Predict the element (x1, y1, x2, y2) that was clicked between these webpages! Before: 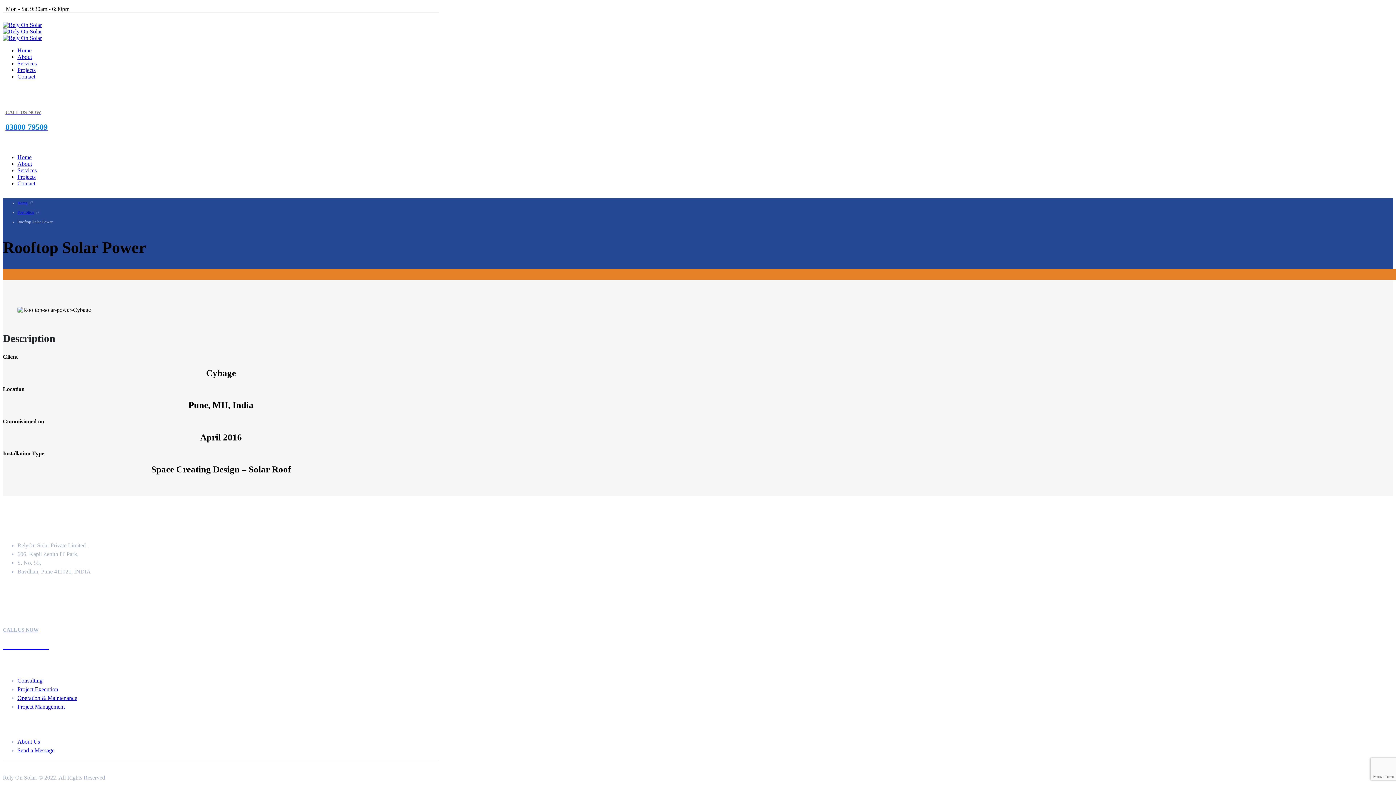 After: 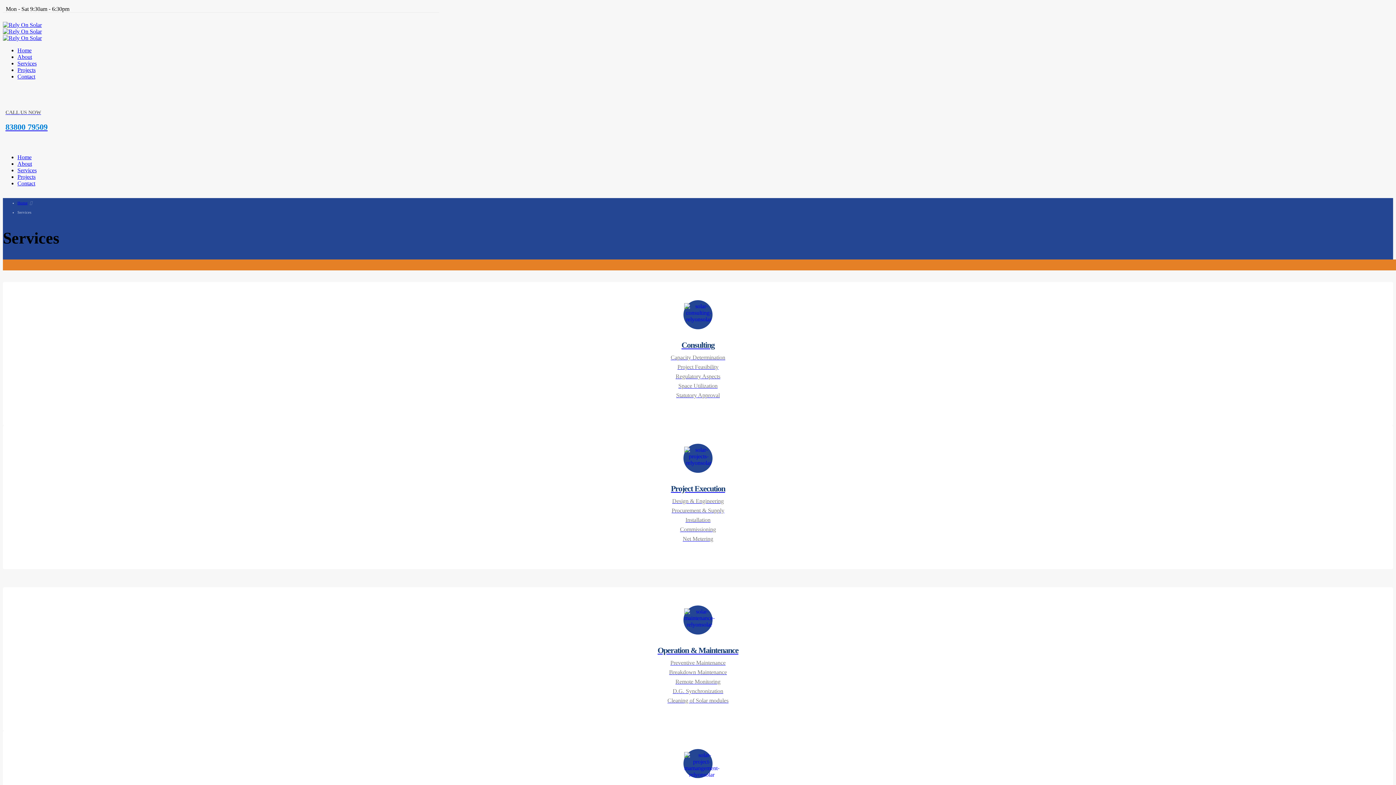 Action: bbox: (17, 686, 58, 692) label: Project Execution